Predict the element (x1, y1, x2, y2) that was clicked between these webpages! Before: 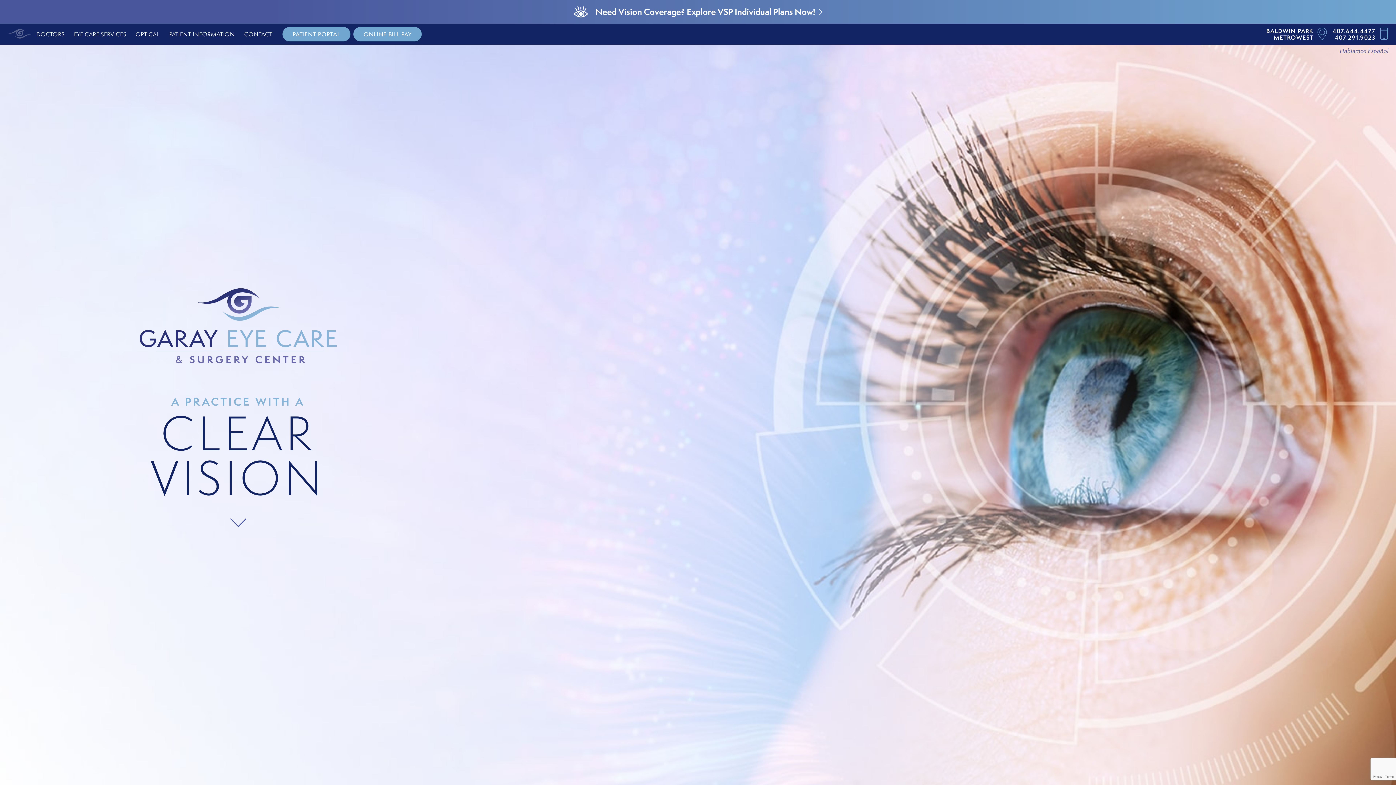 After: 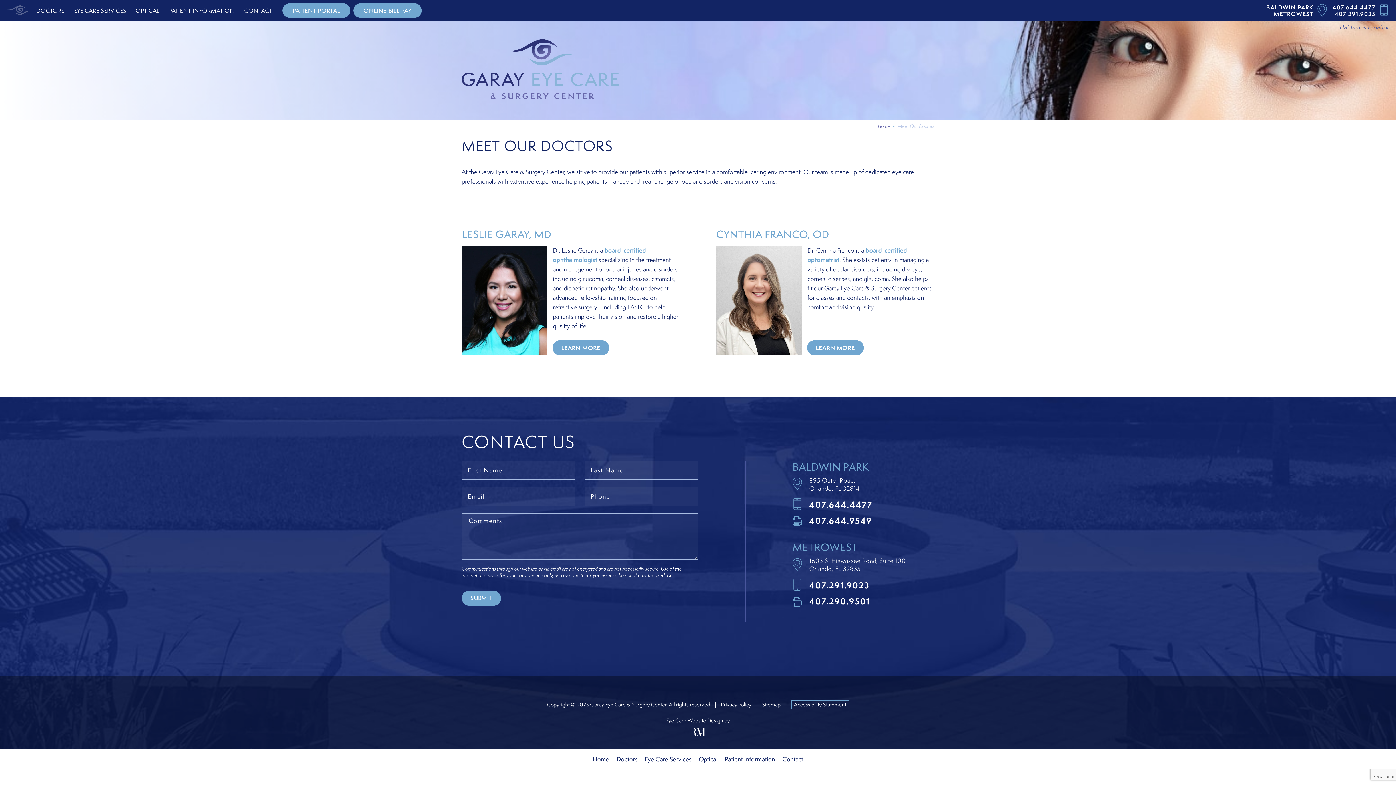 Action: label: DOCTORS bbox: (31, 31, 69, 36)